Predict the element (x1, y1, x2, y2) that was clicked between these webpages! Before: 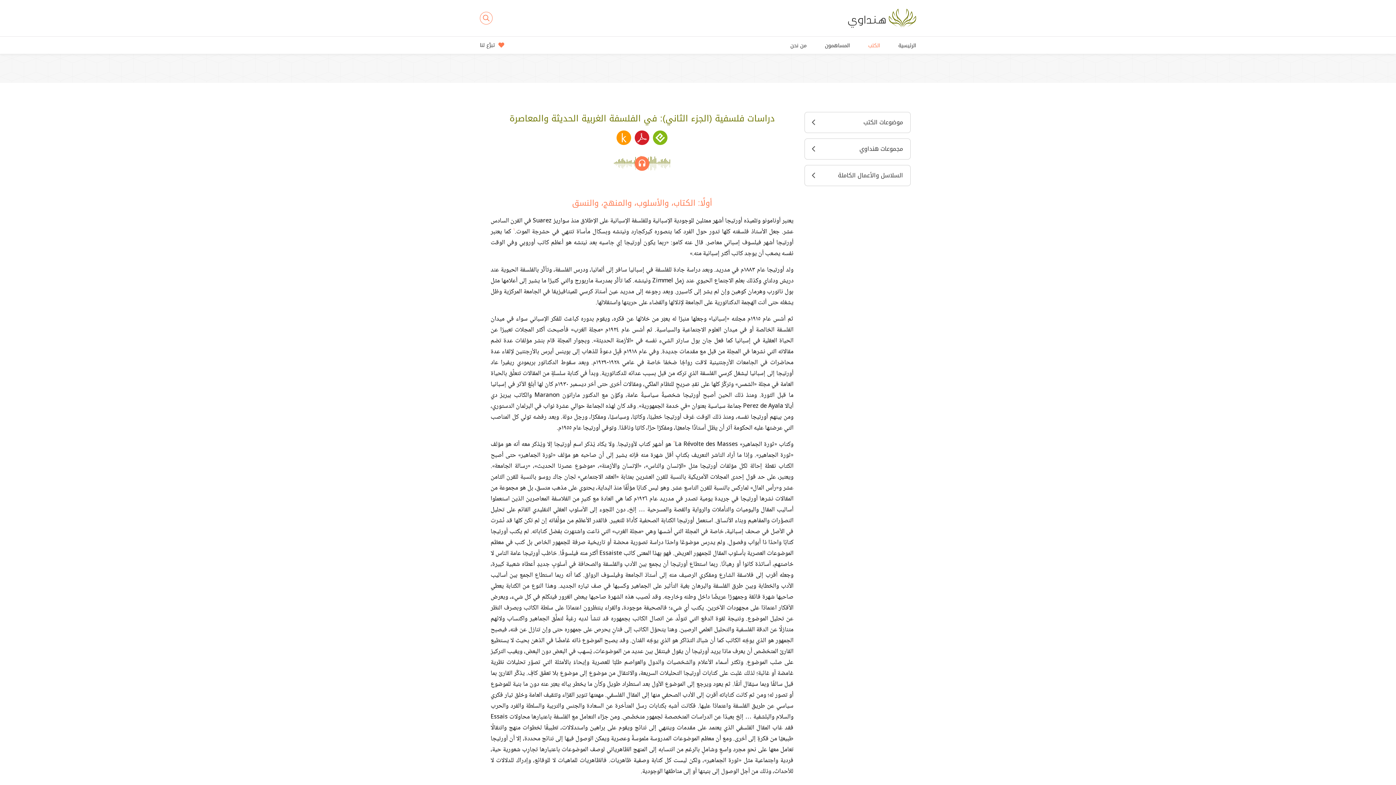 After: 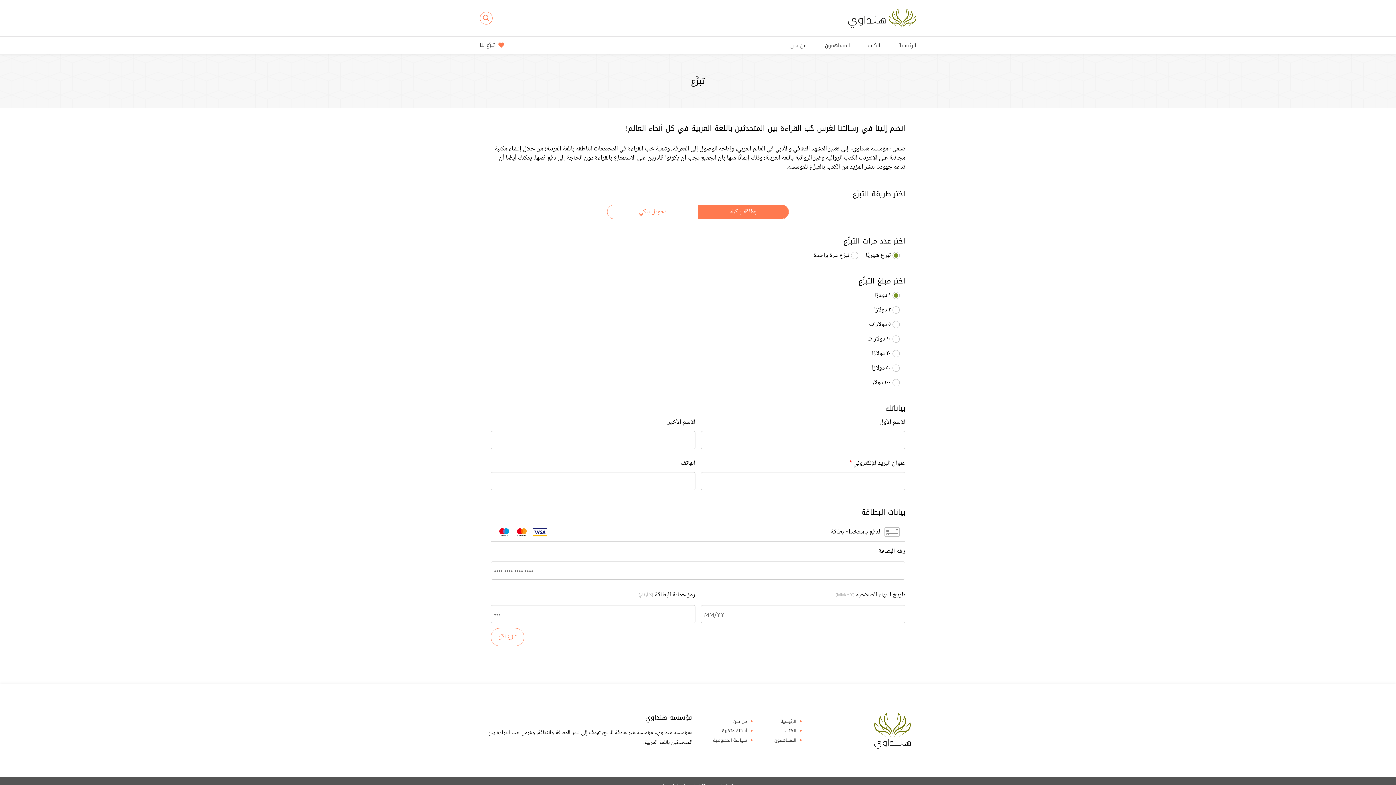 Action: bbox: (480, 42, 504, 48) label: تبرَّع لنا